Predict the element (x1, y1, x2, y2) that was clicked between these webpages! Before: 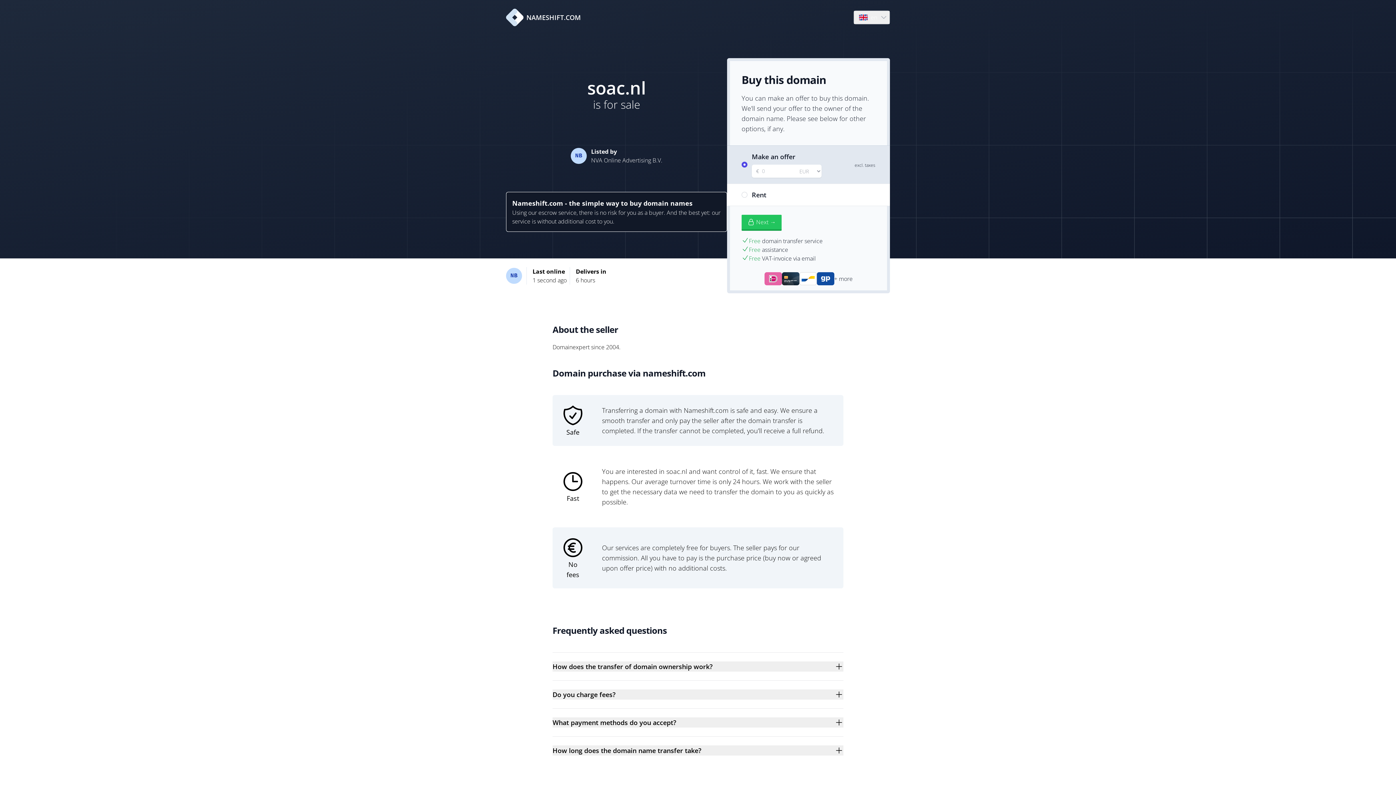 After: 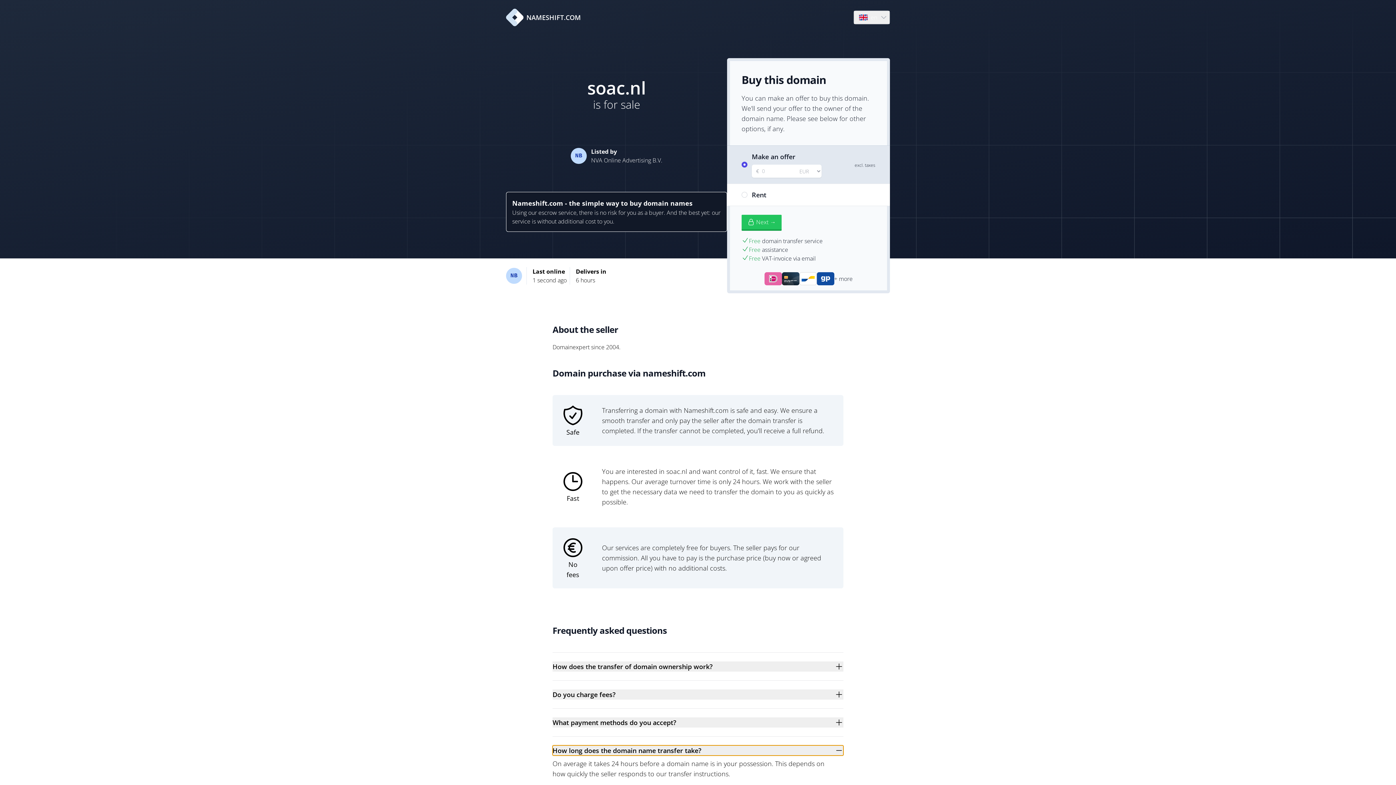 Action: label: How long does the domain name transfer take? bbox: (552, 745, 843, 756)